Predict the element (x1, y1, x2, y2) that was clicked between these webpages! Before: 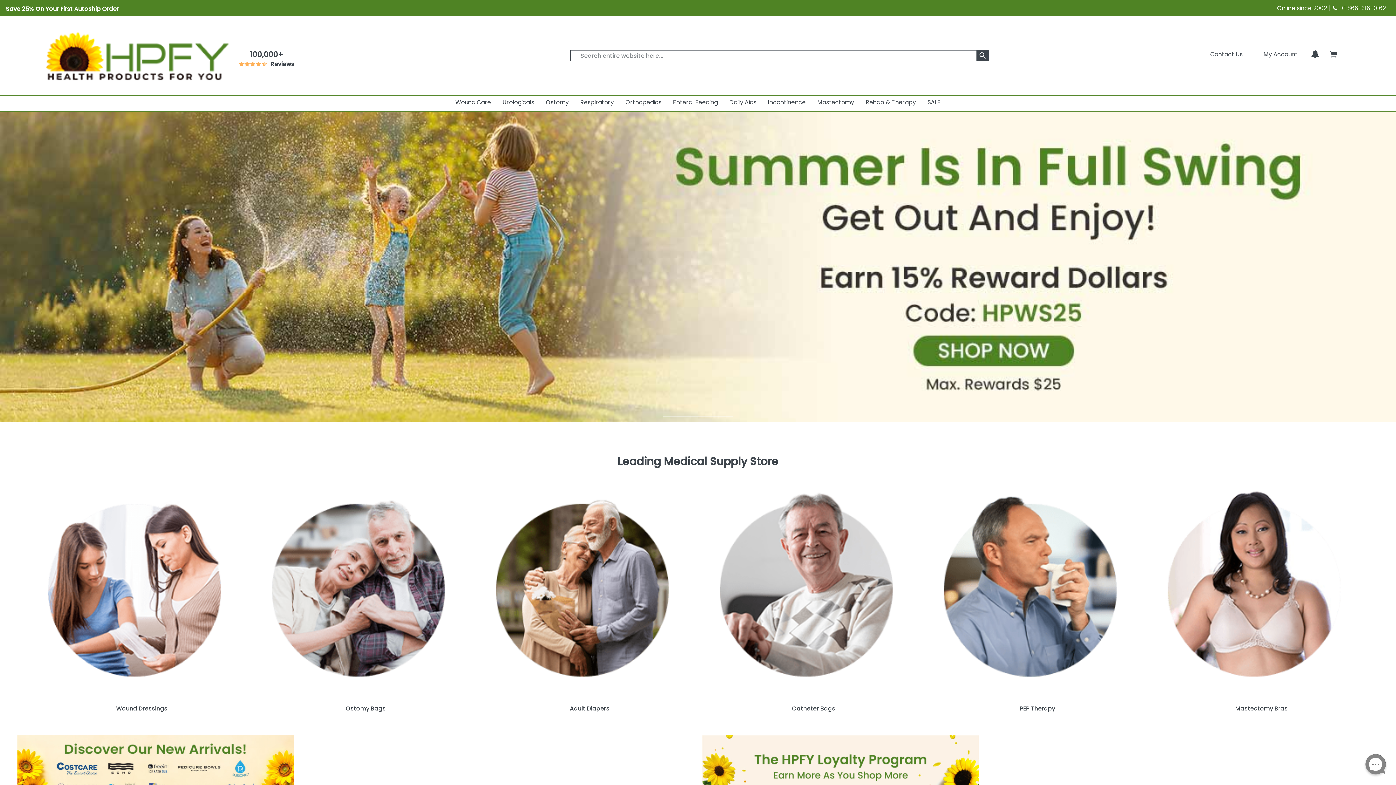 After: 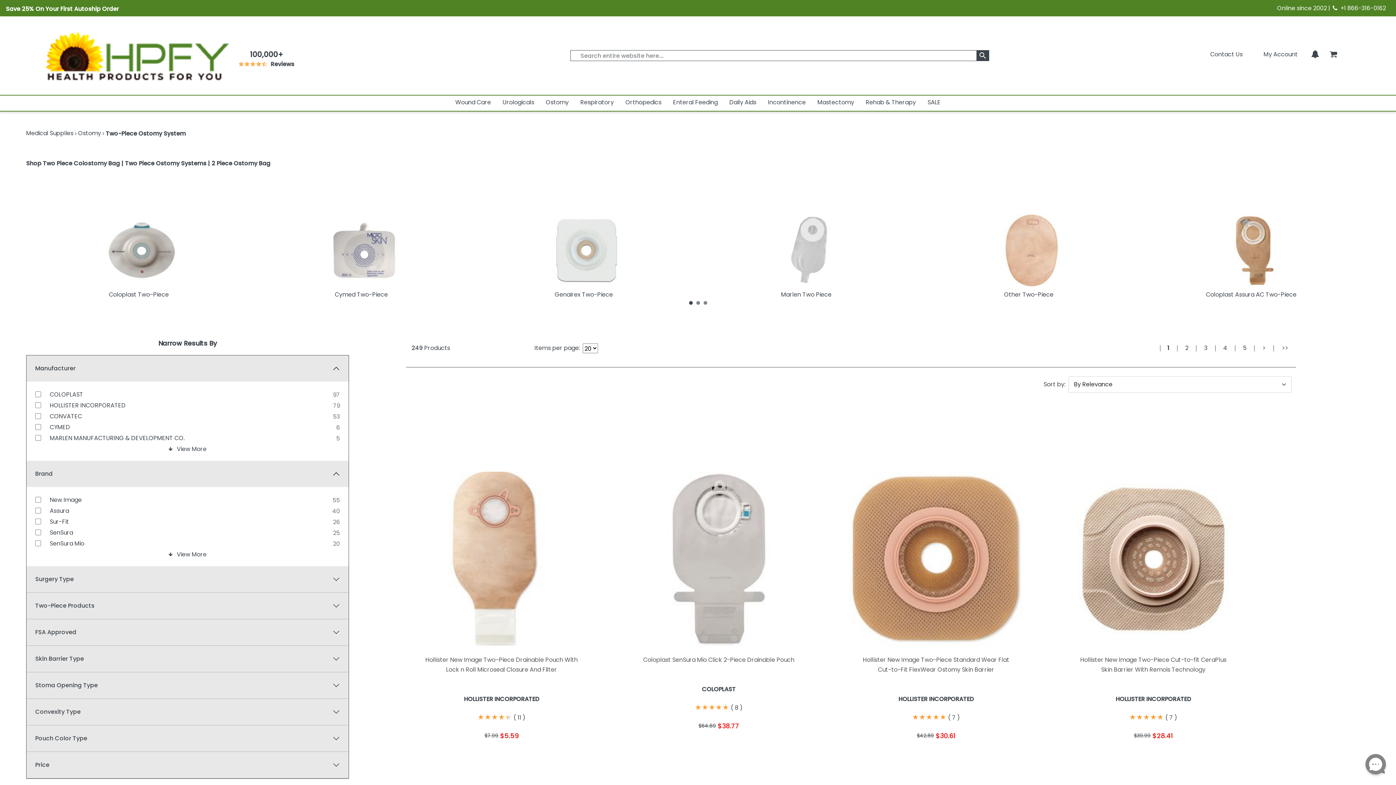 Action: bbox: (253, 695, 477, 713) label: Ostomy Bags